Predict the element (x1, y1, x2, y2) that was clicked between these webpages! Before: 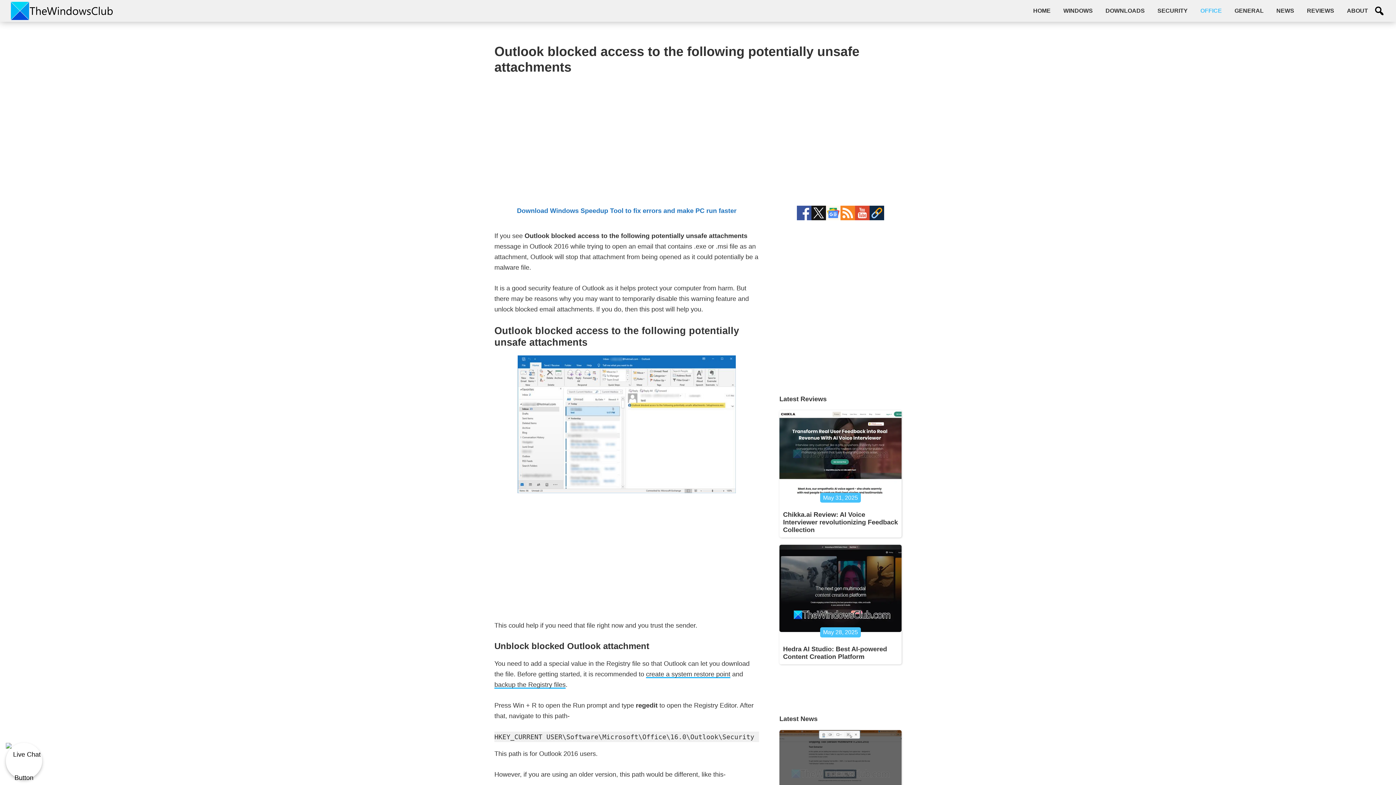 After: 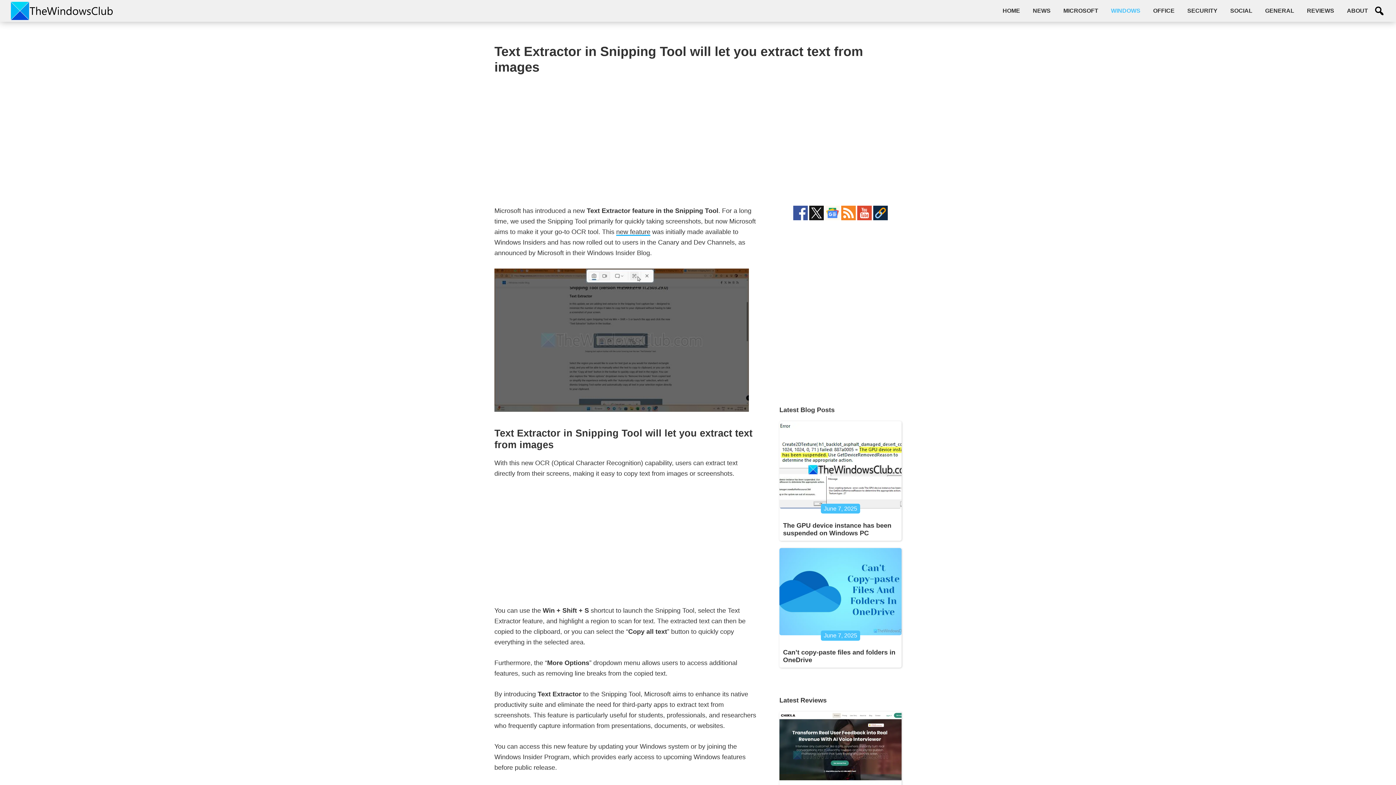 Action: bbox: (779, 730, 901, 817)